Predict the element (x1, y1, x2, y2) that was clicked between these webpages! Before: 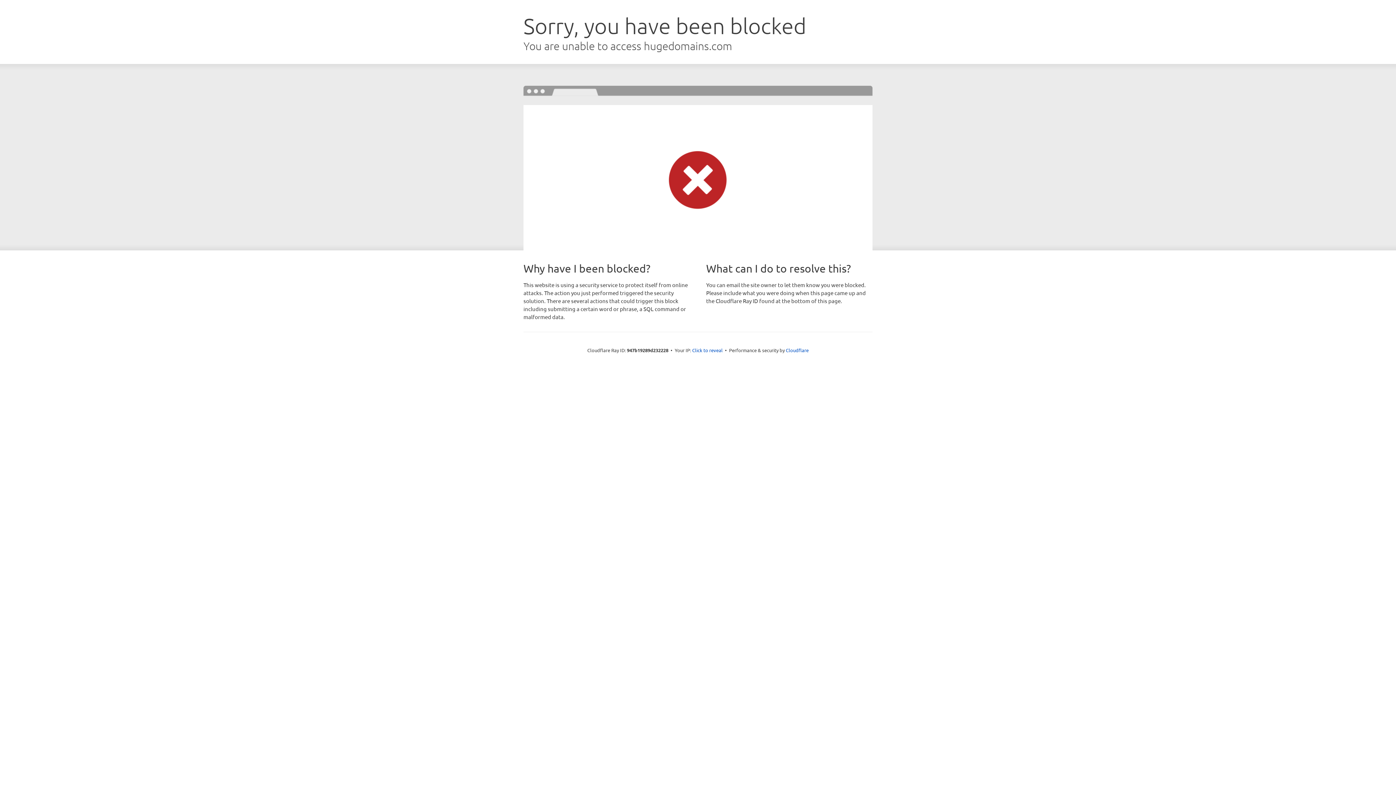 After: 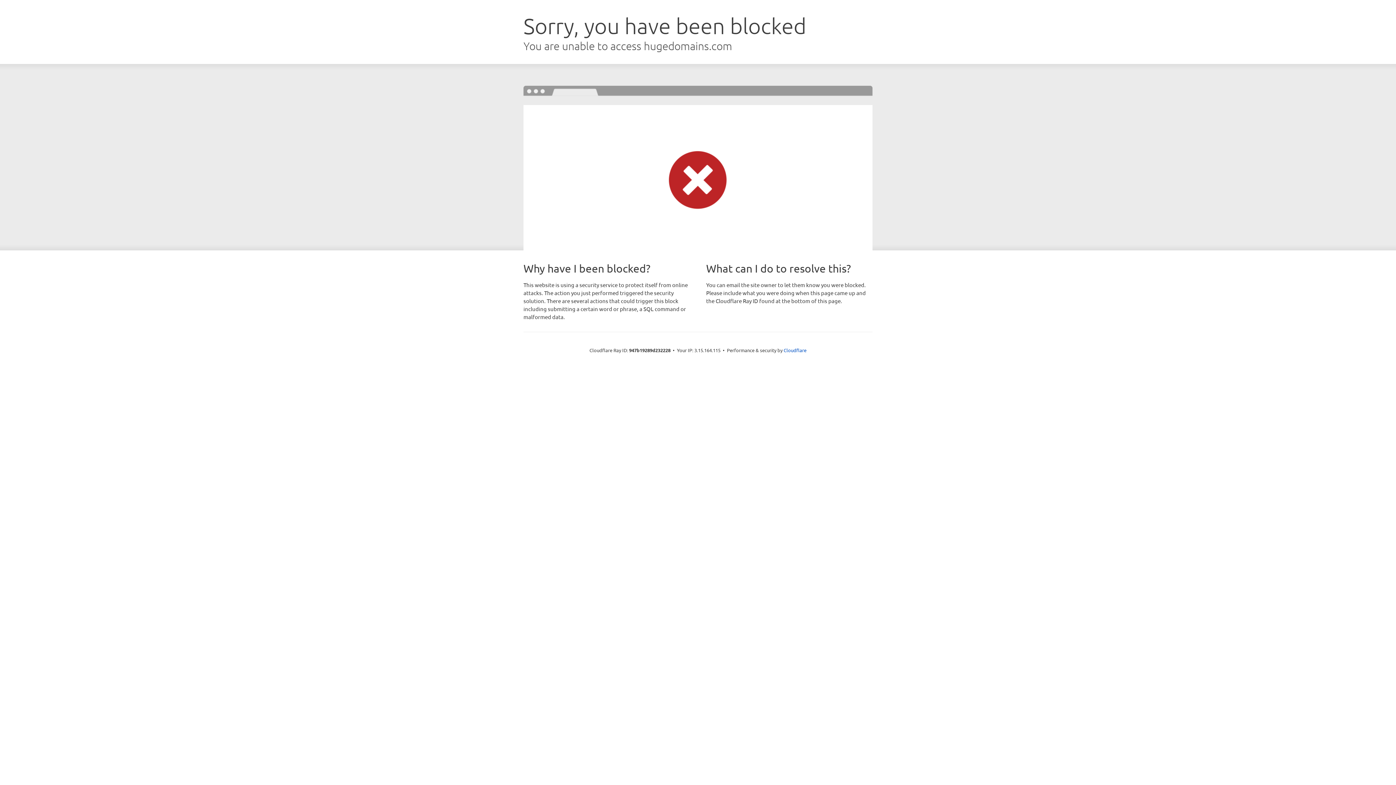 Action: label: Click to reveal bbox: (692, 346, 722, 353)